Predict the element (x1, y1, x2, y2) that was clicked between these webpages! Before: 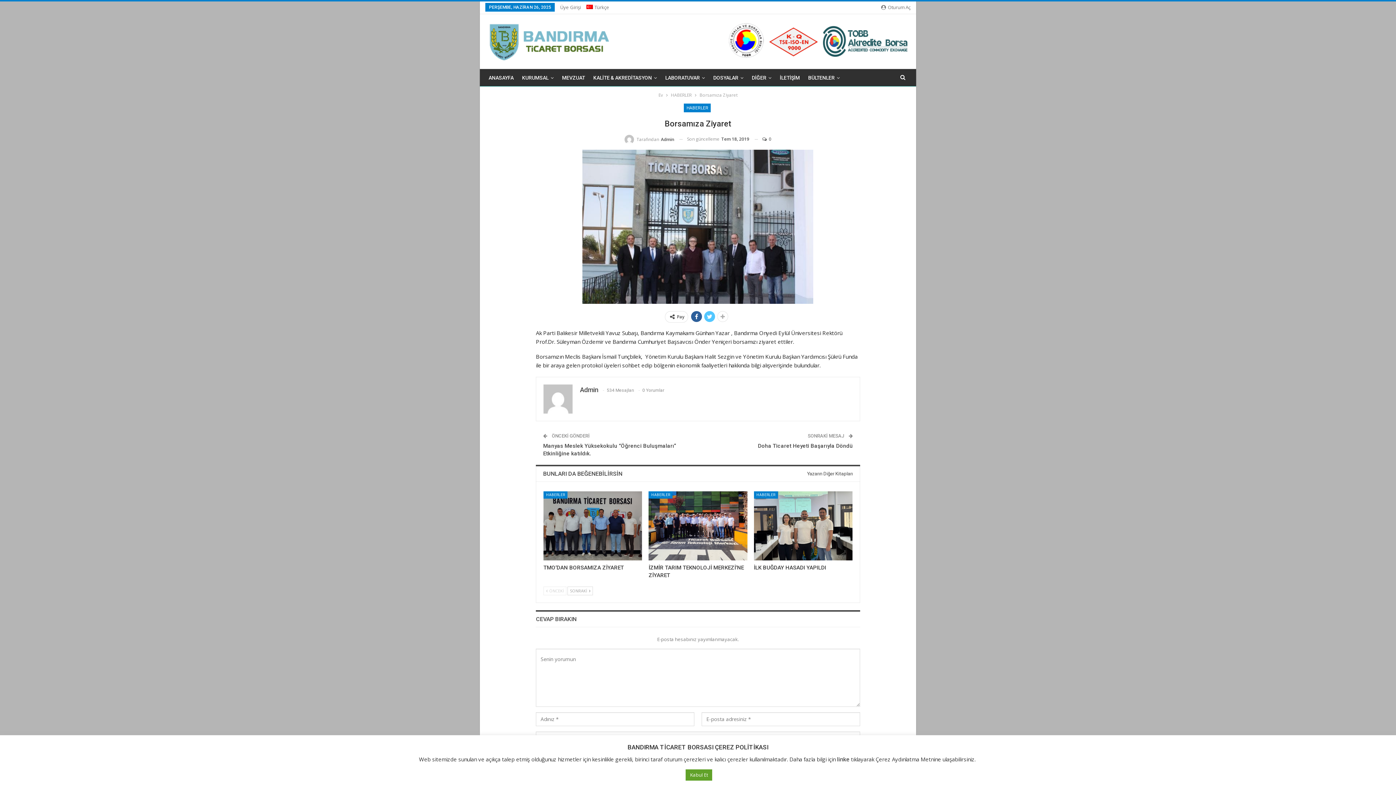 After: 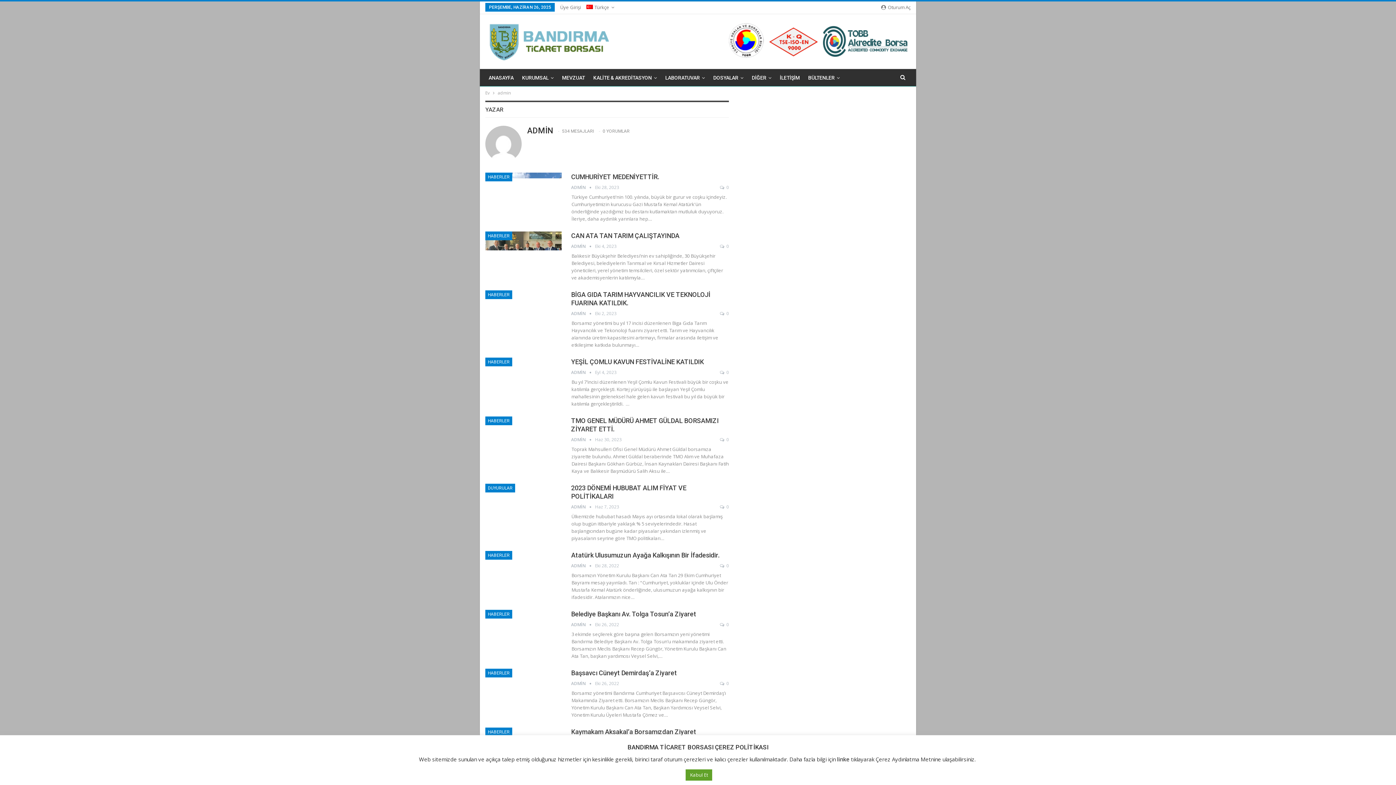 Action: label: Admin bbox: (580, 386, 598, 393)